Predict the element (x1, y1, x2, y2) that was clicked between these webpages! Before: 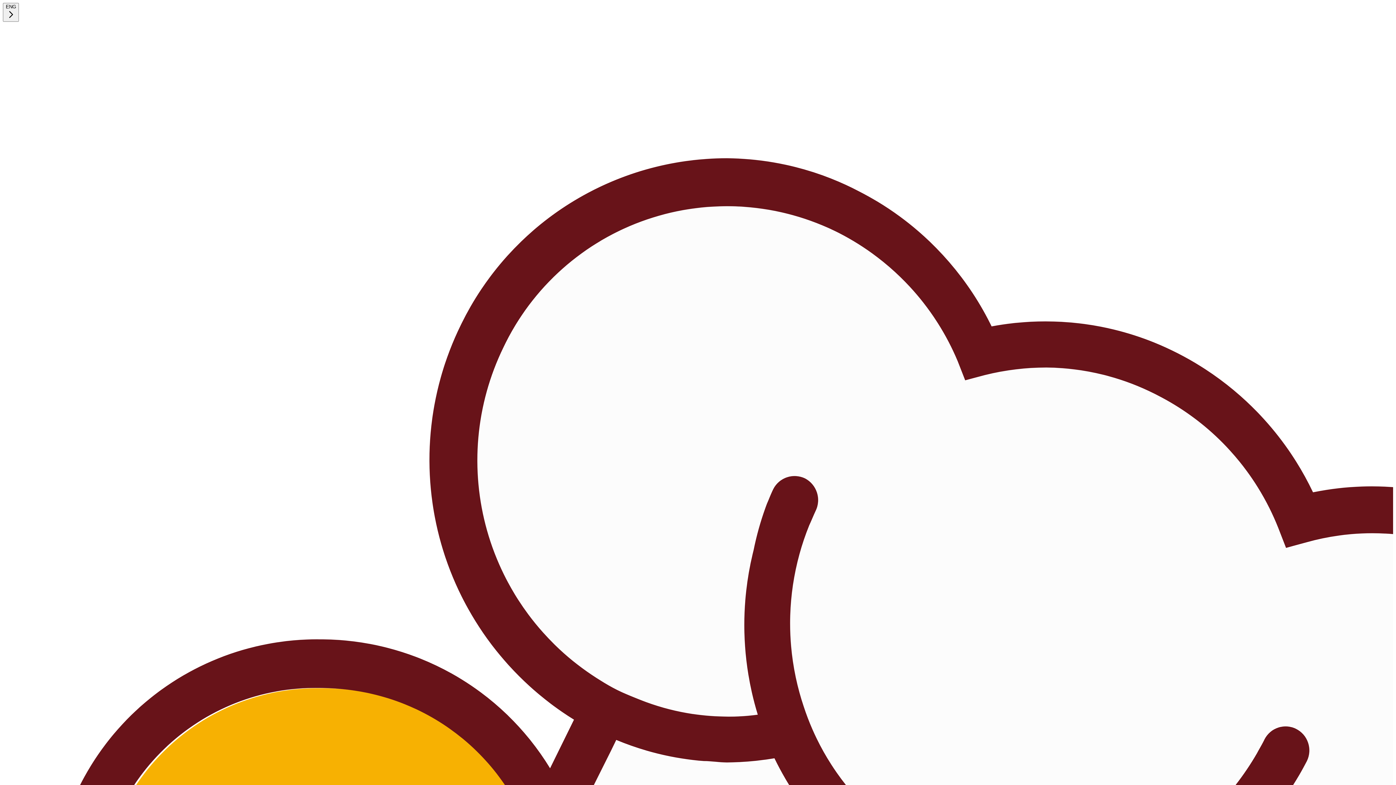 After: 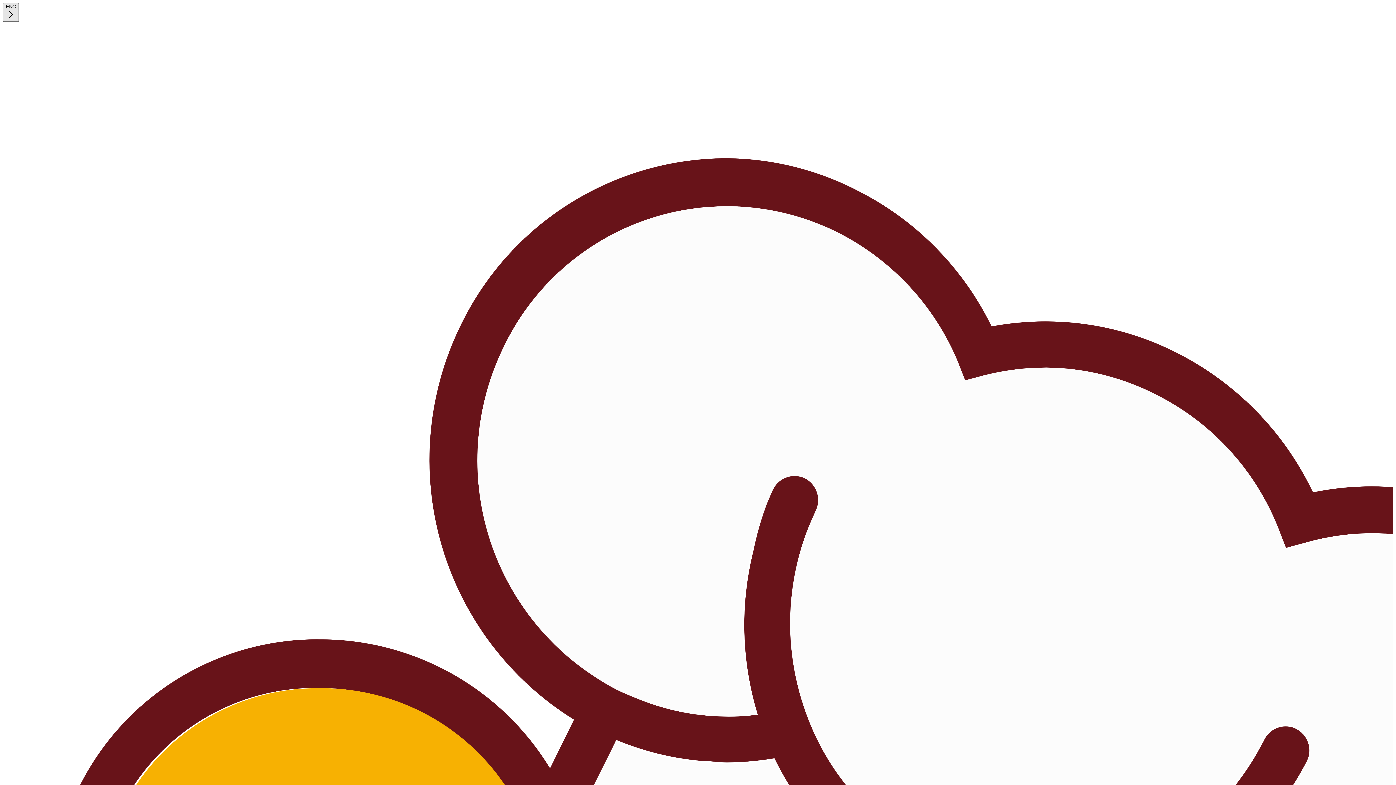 Action: label: ENG bbox: (2, 2, 18, 21)